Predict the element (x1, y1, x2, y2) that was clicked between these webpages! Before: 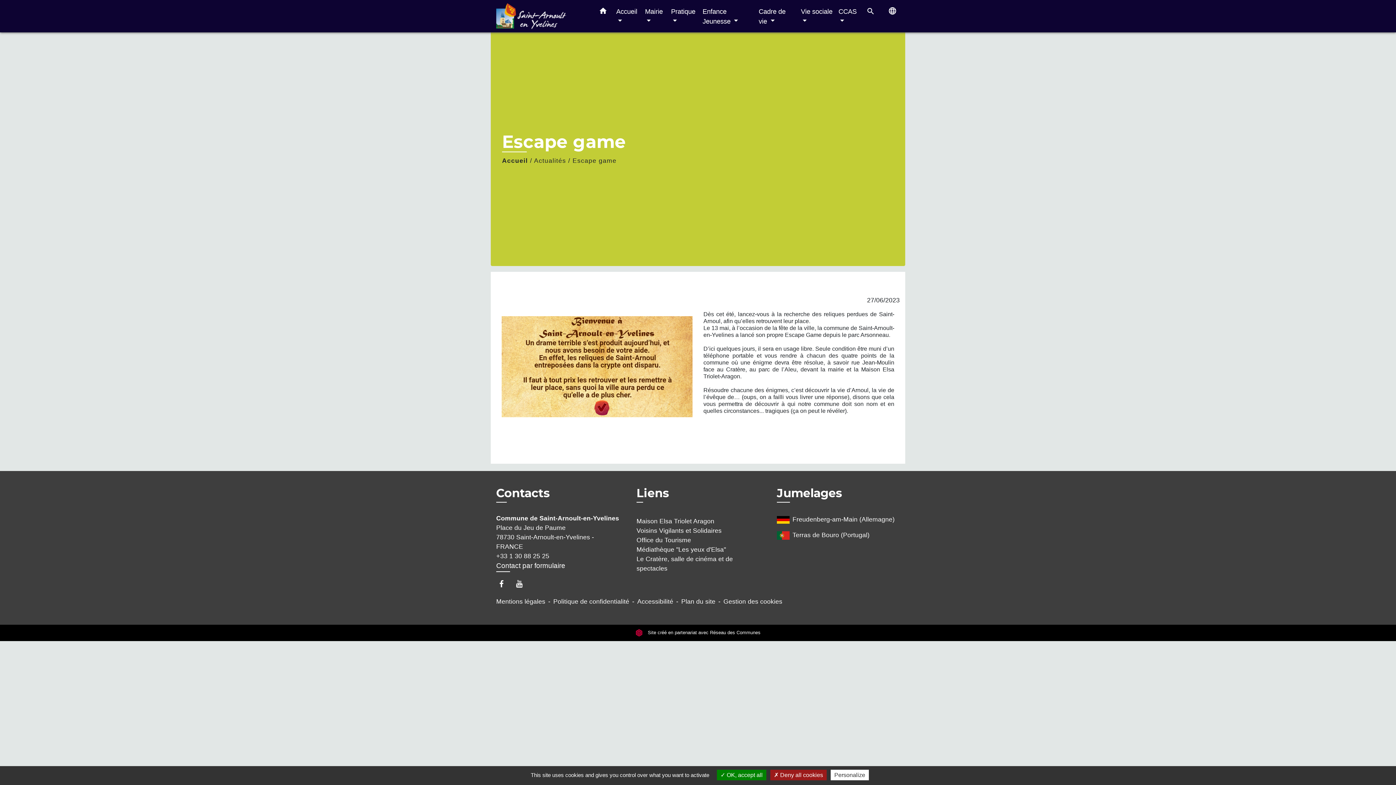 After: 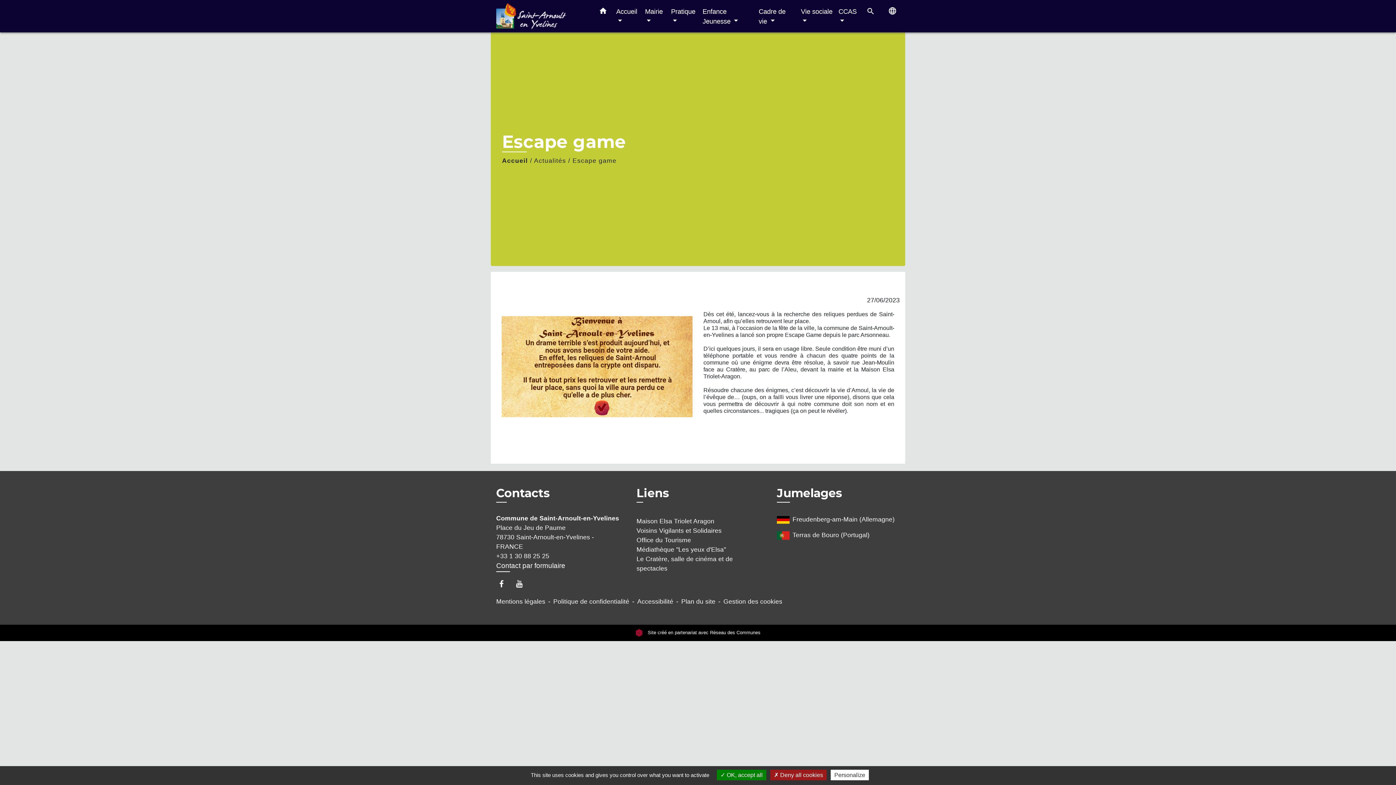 Action: bbox: (496, 578, 514, 589)